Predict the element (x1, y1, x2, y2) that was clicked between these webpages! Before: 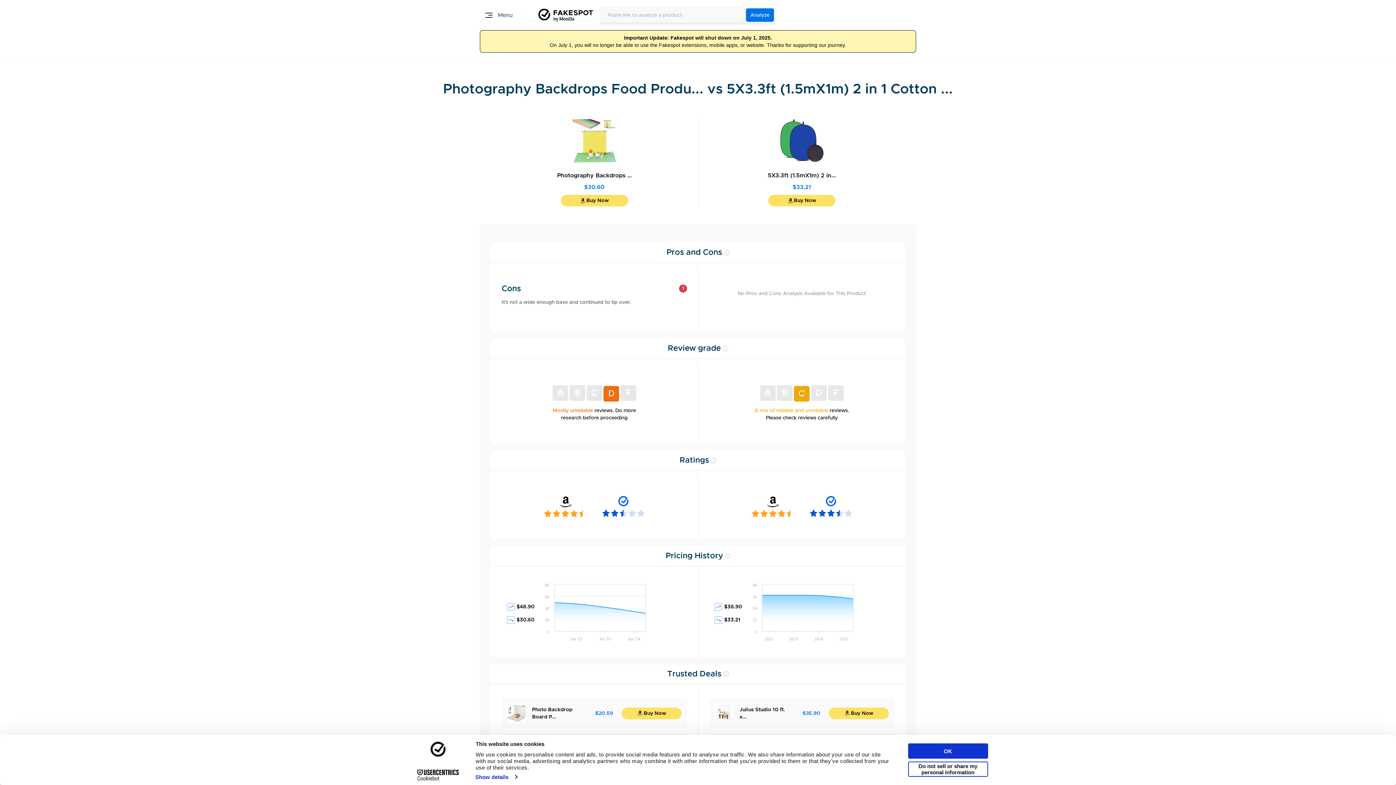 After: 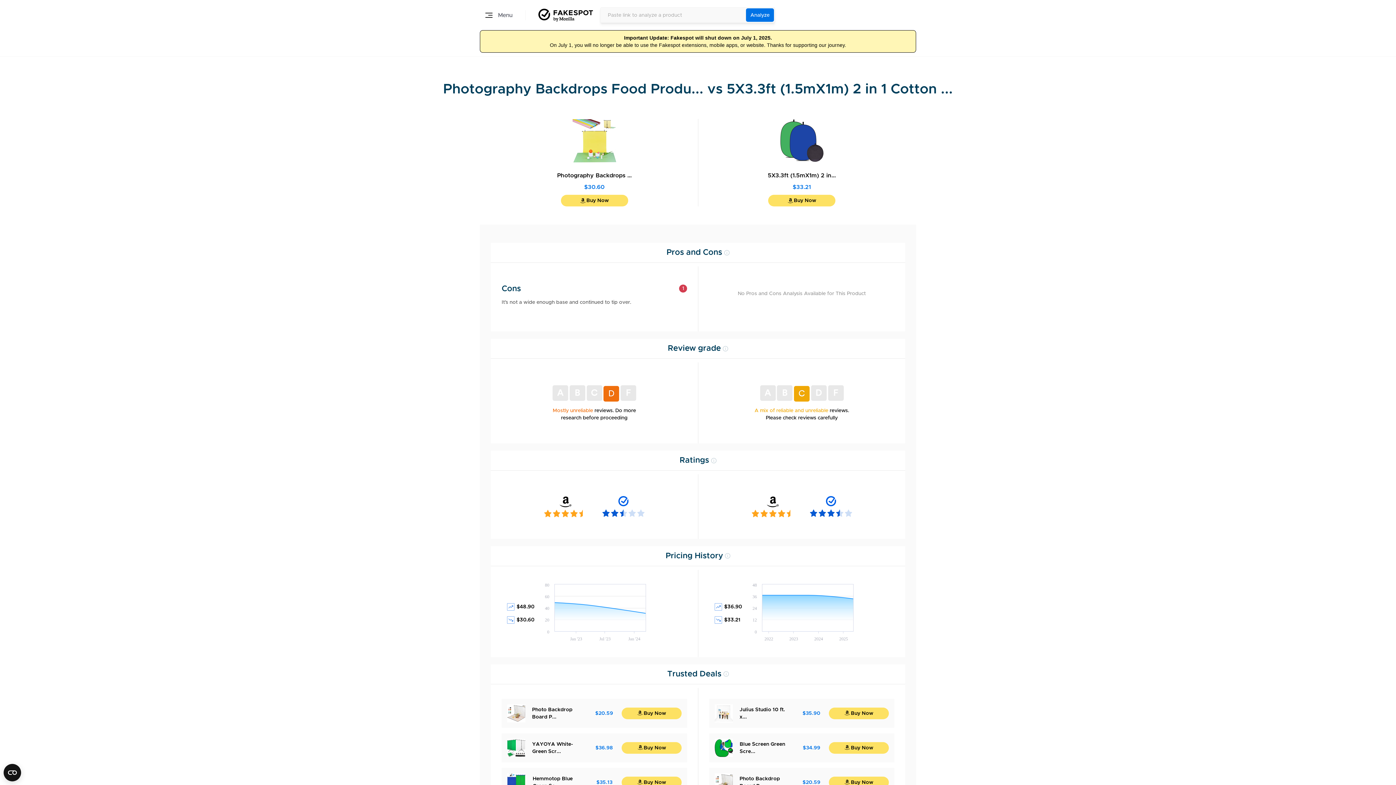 Action: label: Do not sell or share my personal information bbox: (908, 761, 988, 777)